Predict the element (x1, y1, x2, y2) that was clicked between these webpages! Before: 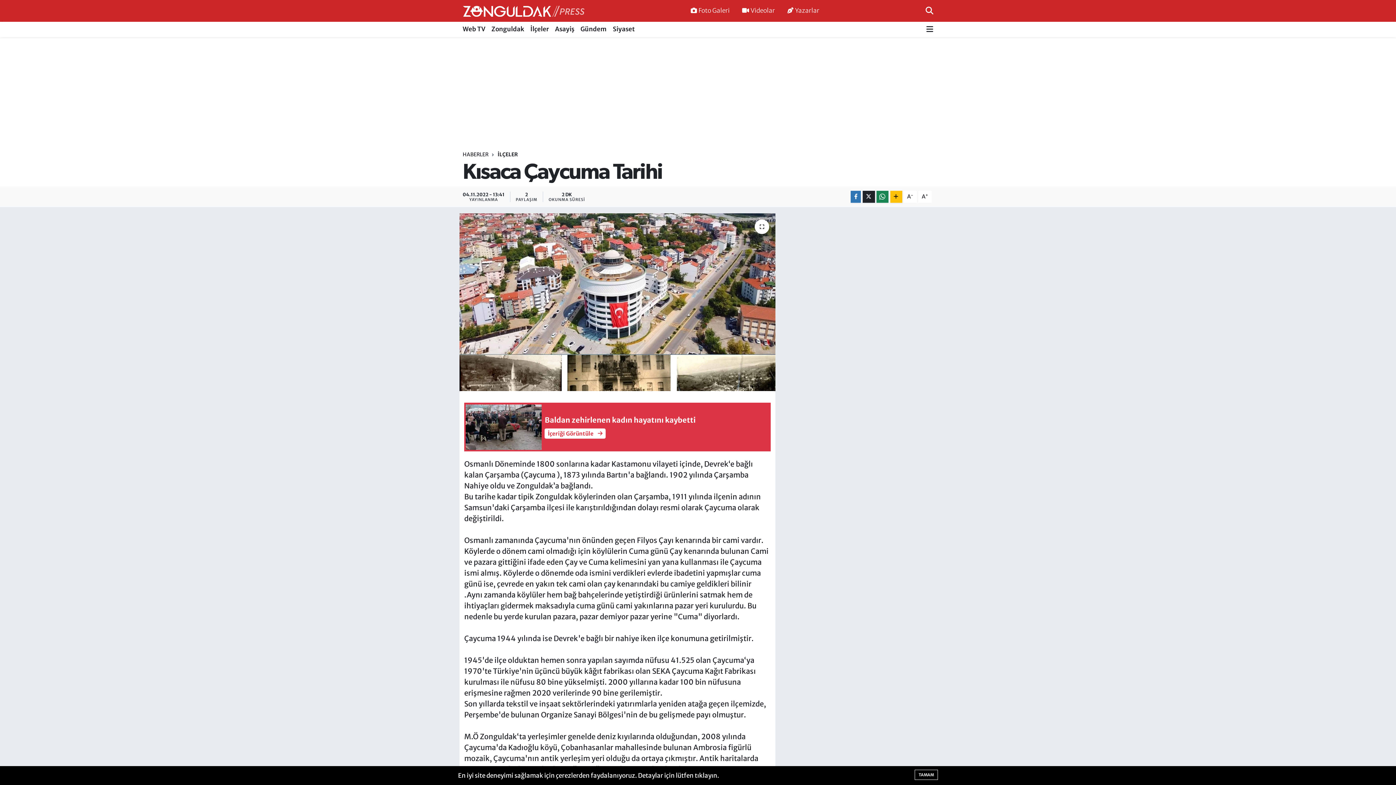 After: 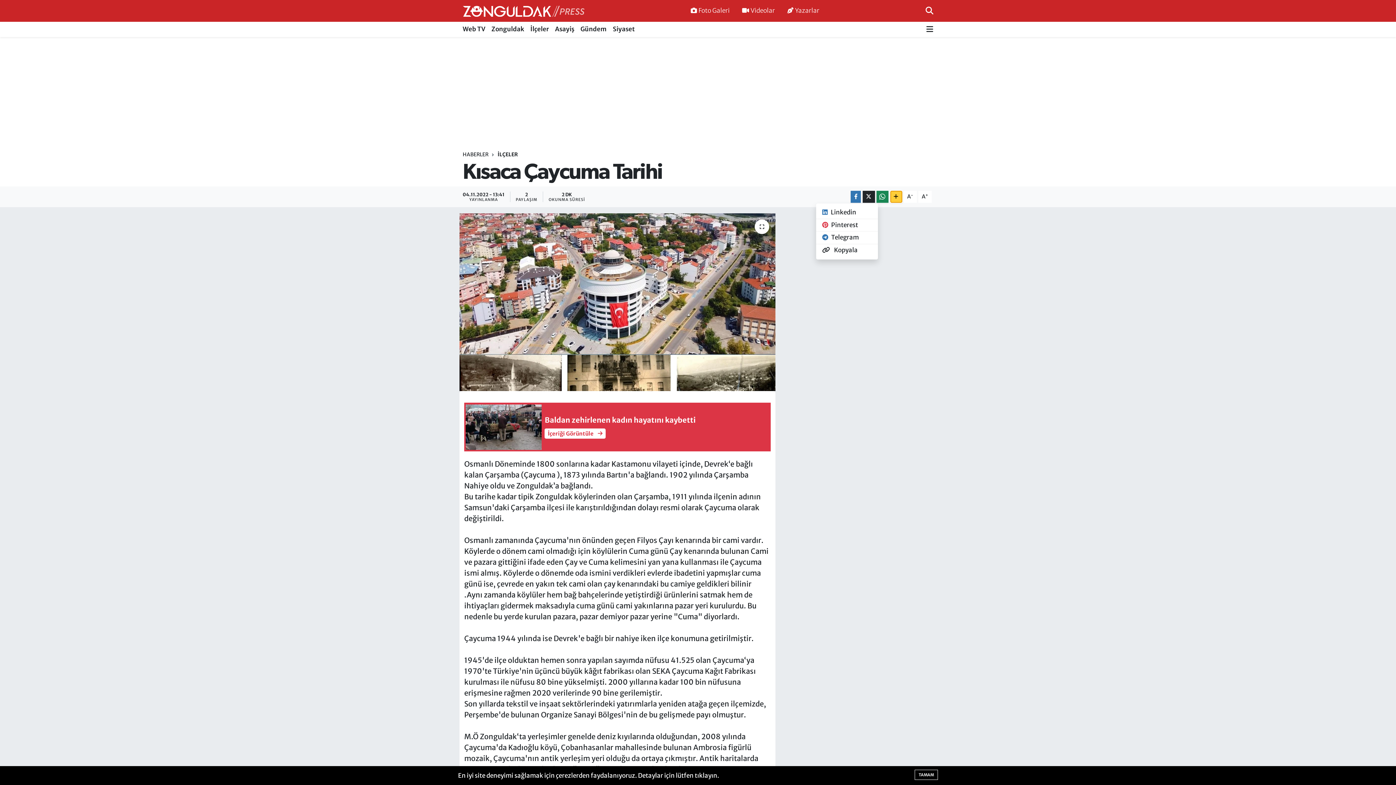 Action: bbox: (890, 190, 902, 202)